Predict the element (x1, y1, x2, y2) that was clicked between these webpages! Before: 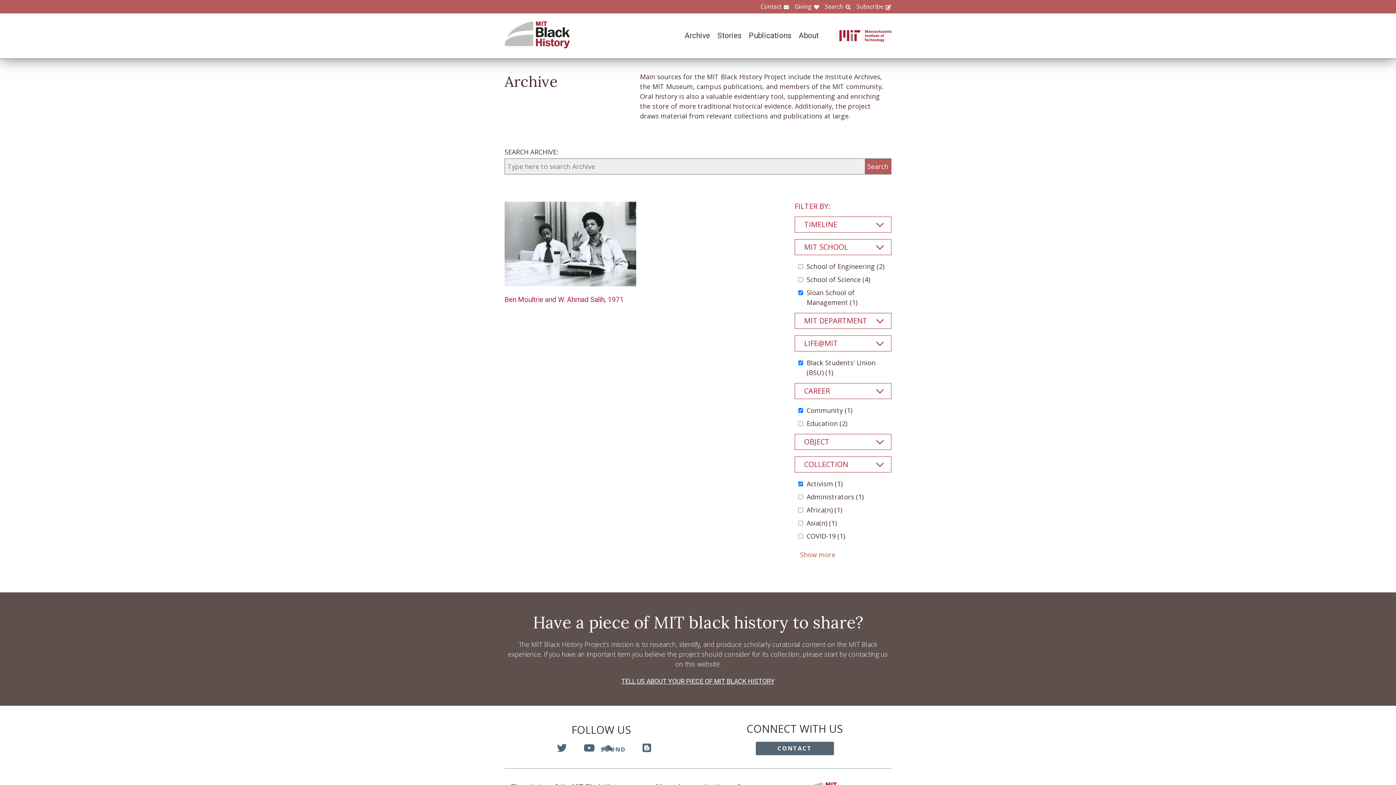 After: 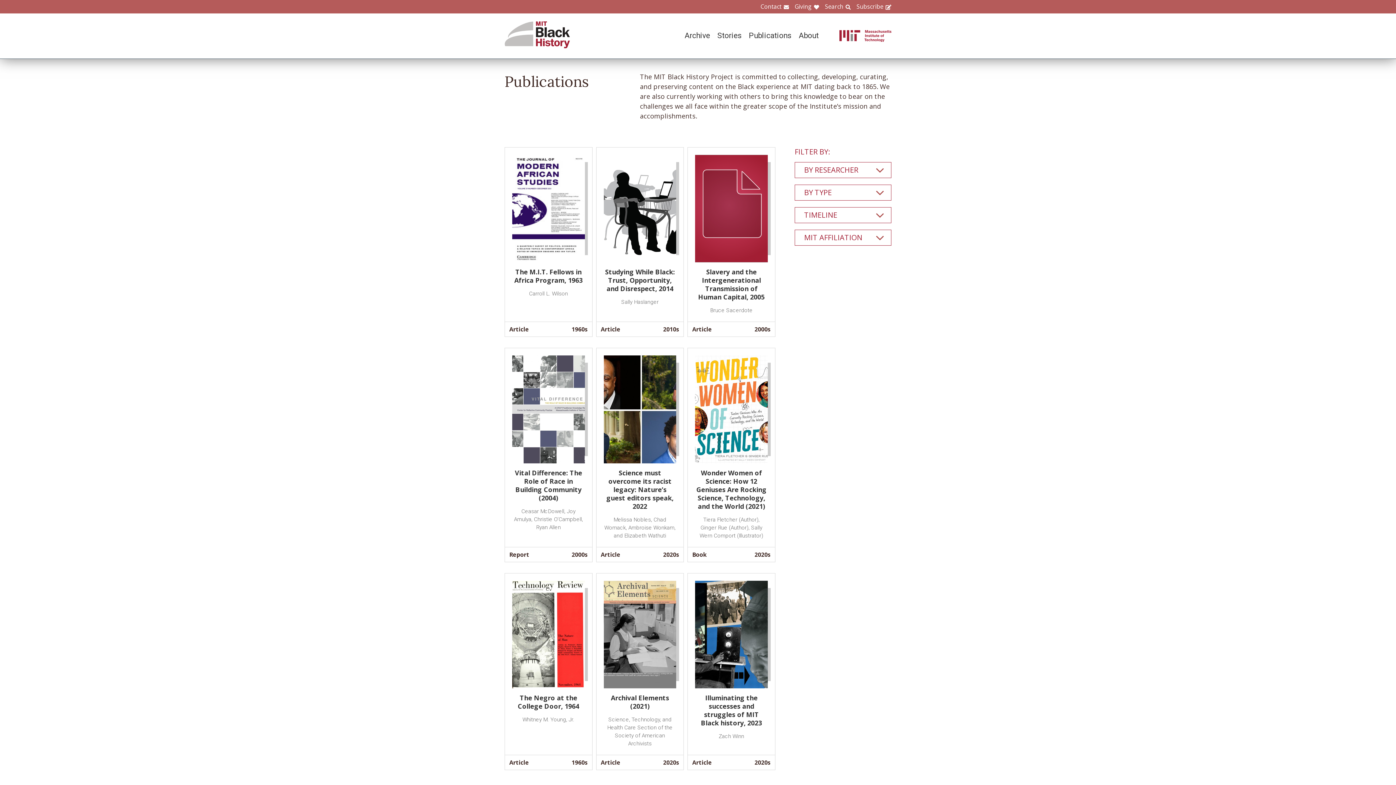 Action: bbox: (741, 31, 791, 40) label: Publications